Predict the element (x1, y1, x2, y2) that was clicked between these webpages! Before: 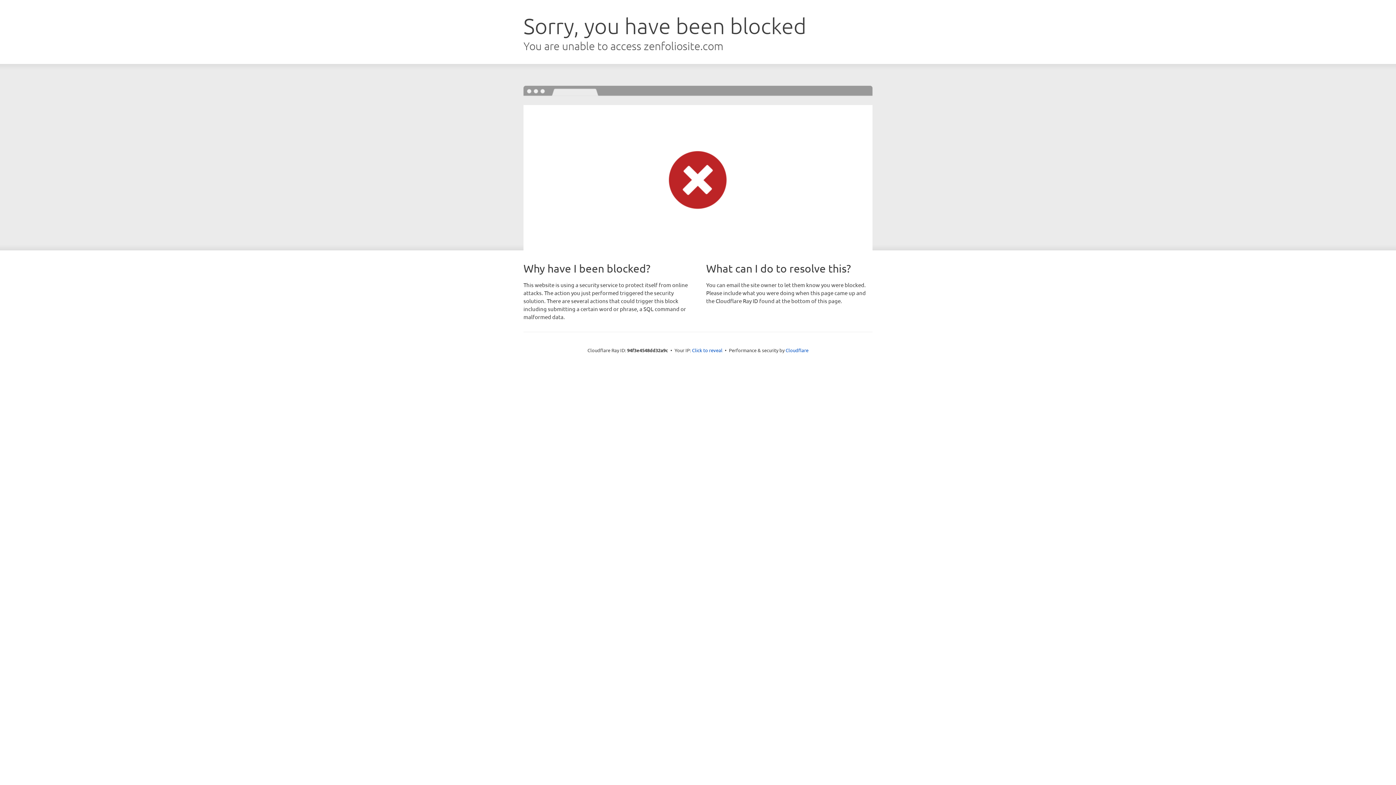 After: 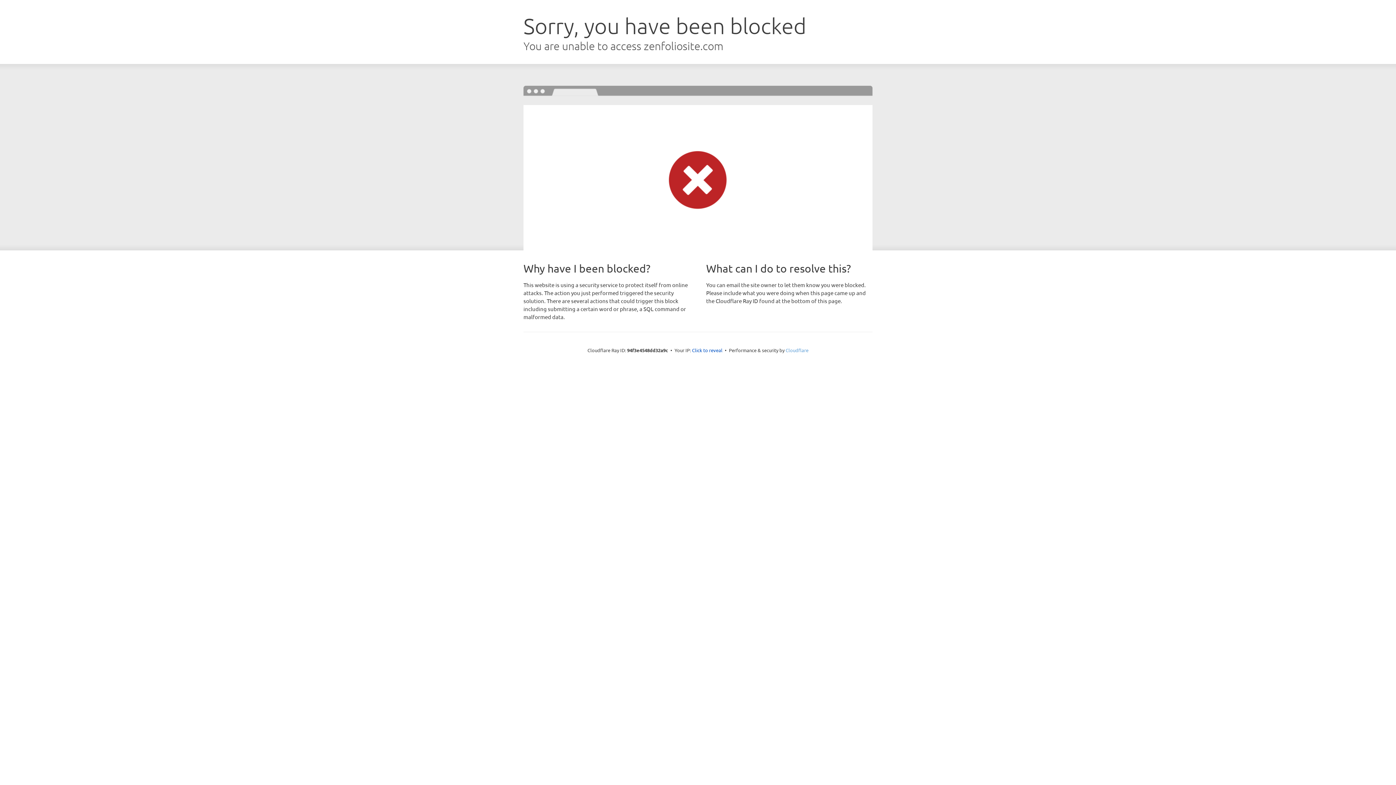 Action: bbox: (785, 347, 808, 353) label: Cloudflare